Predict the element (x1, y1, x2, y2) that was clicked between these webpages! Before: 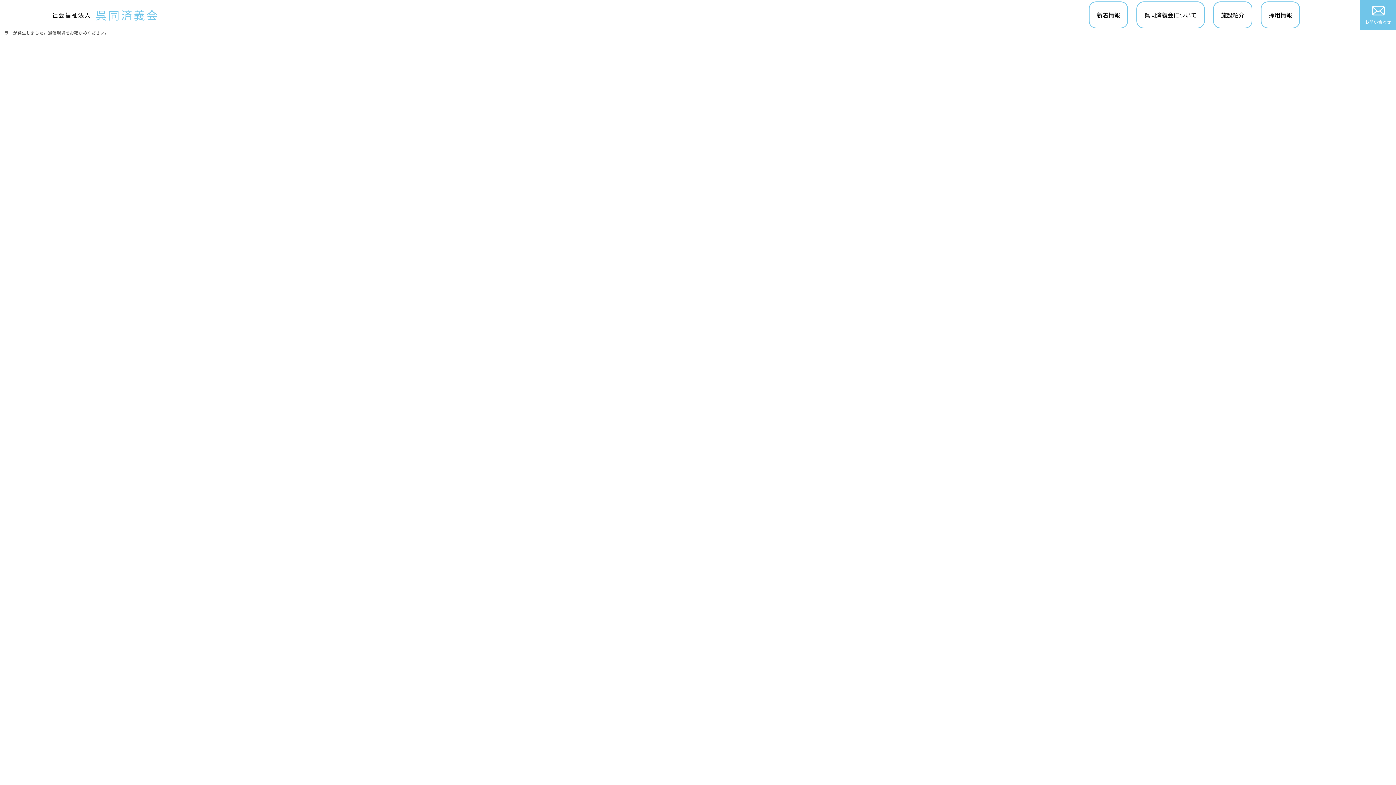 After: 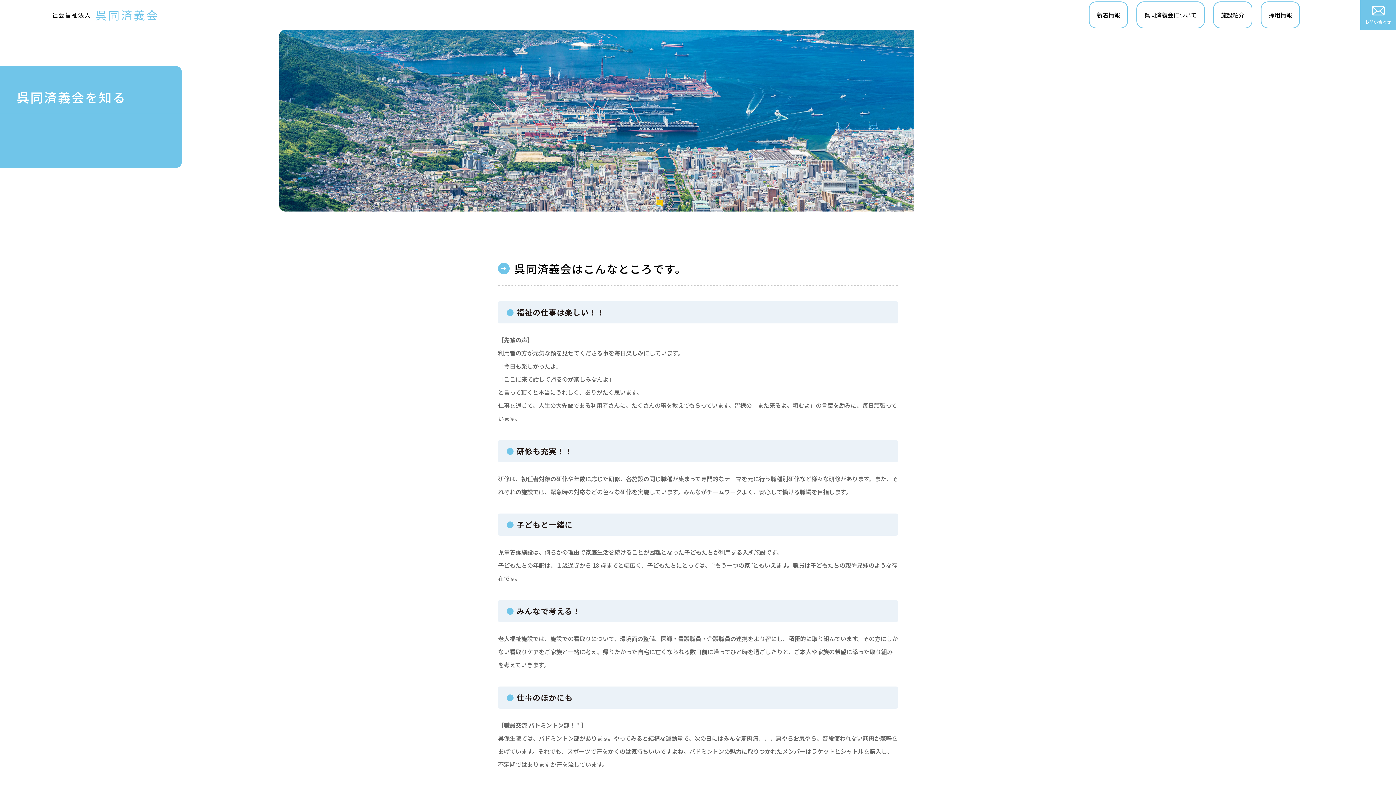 Action: label: 呉同済義会を知る bbox: (1258, 92, 1308, 114)